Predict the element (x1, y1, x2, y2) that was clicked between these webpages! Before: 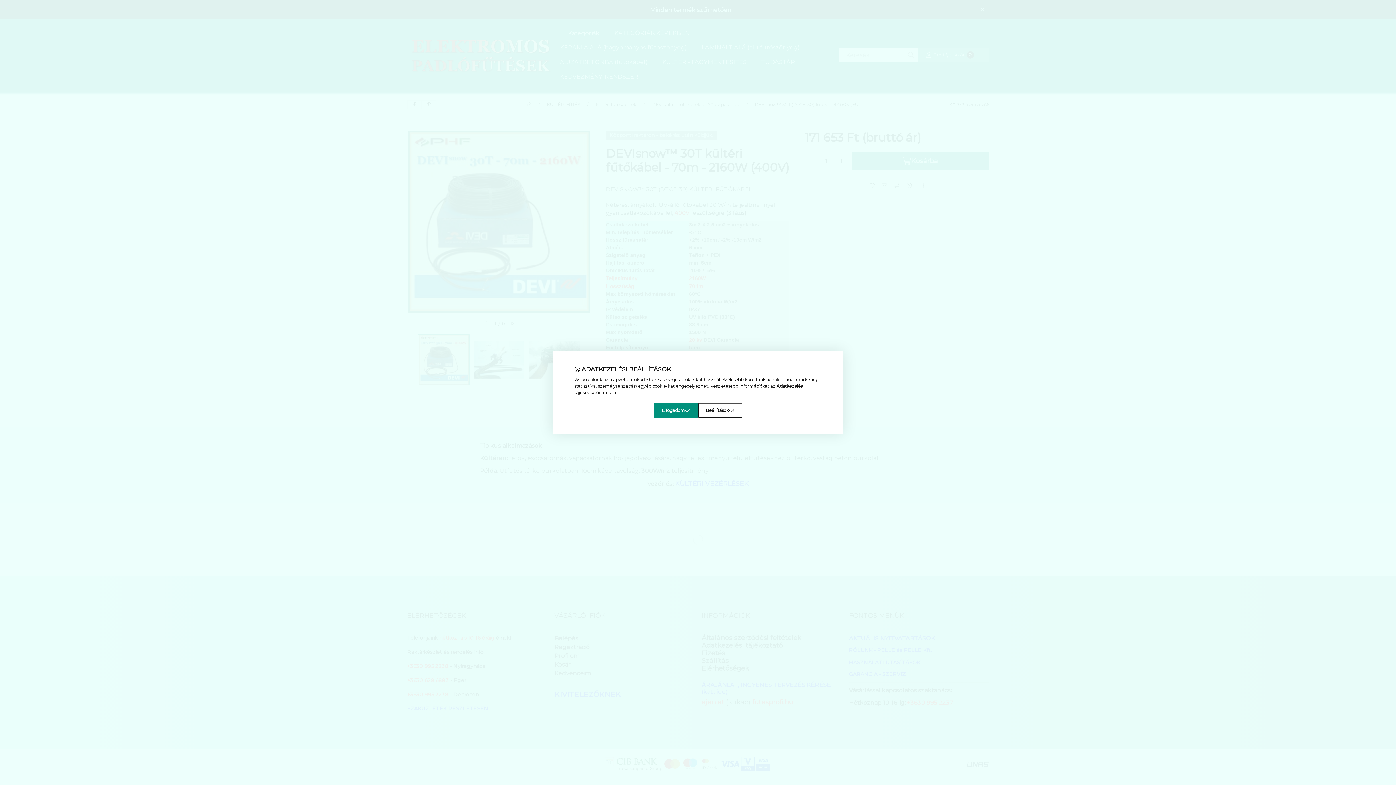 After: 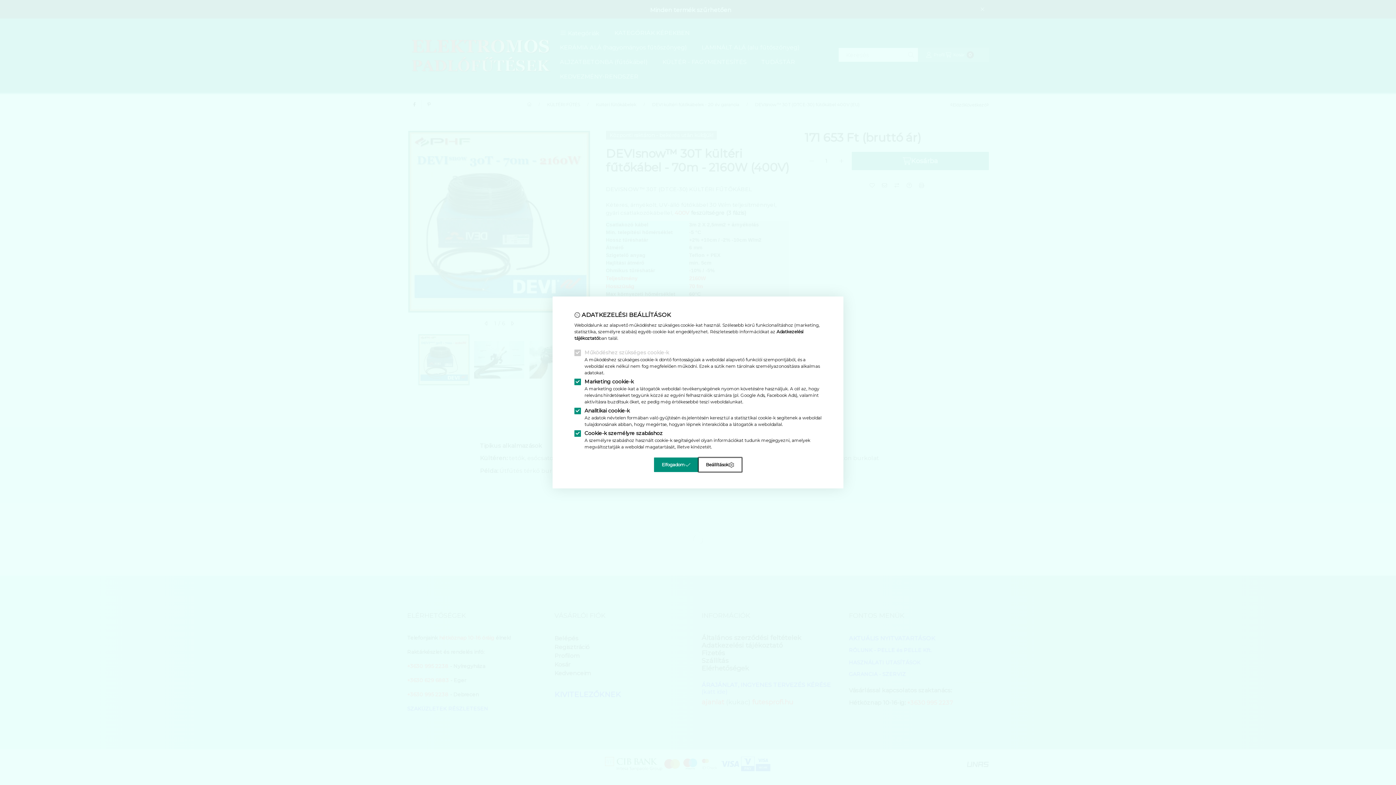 Action: bbox: (698, 403, 742, 418) label: Beállítások